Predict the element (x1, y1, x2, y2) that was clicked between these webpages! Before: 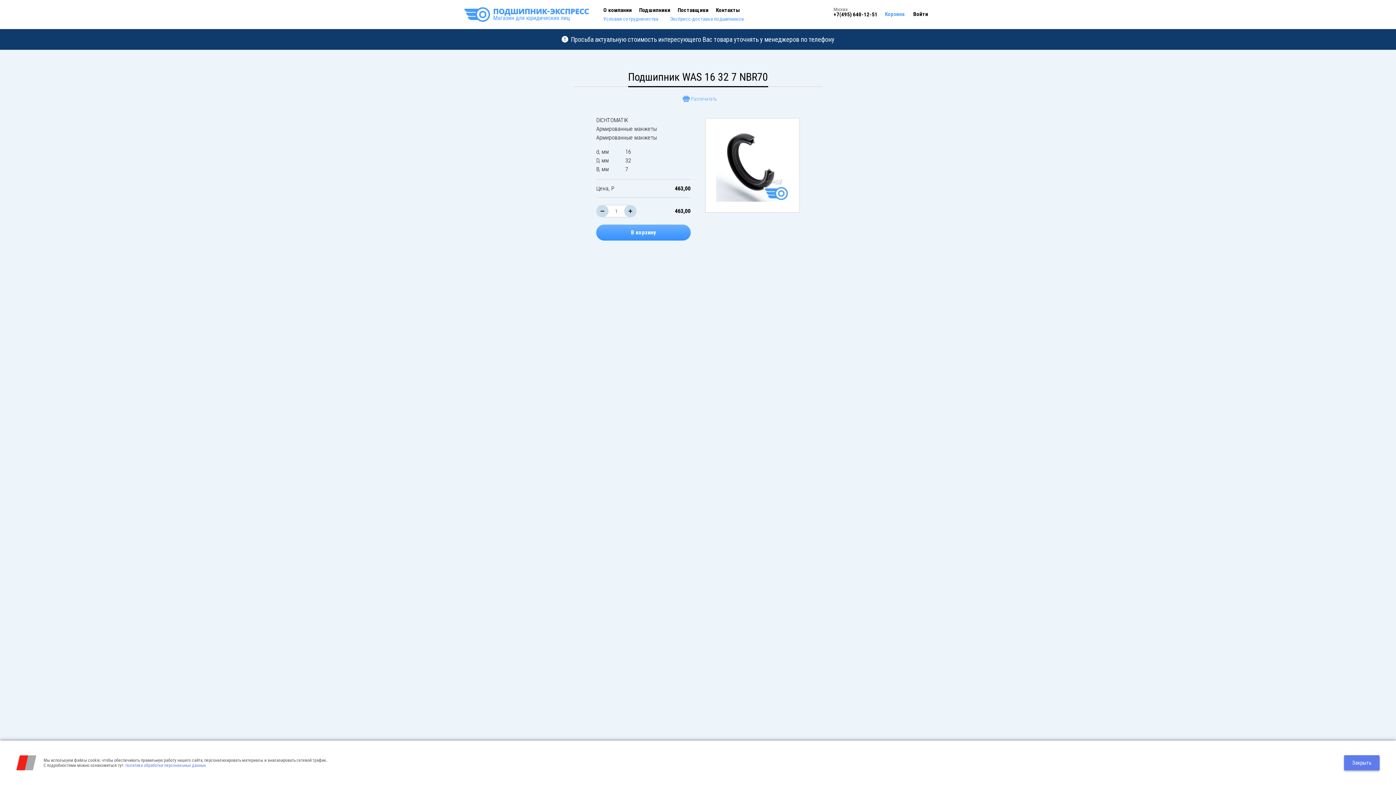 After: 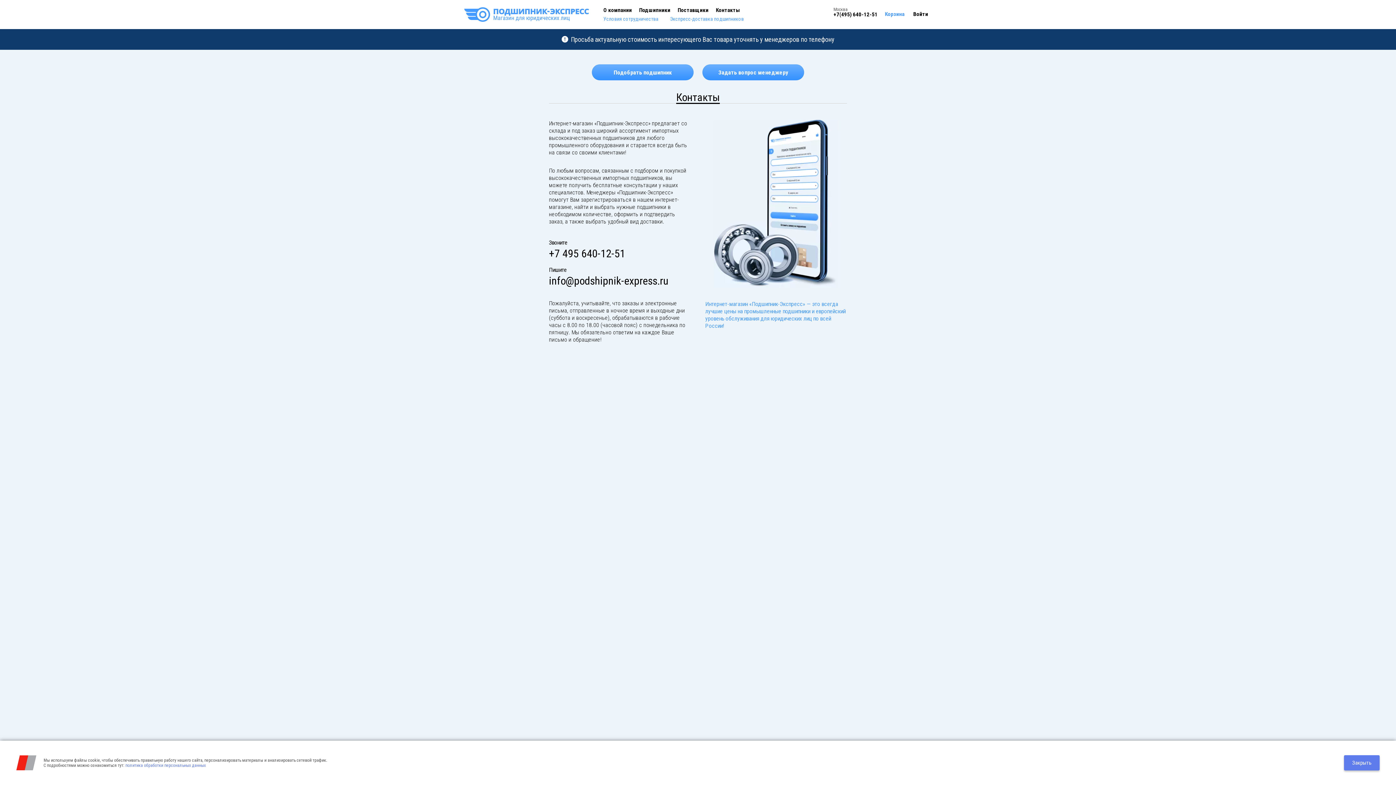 Action: bbox: (716, 6, 740, 13) label: Контакты